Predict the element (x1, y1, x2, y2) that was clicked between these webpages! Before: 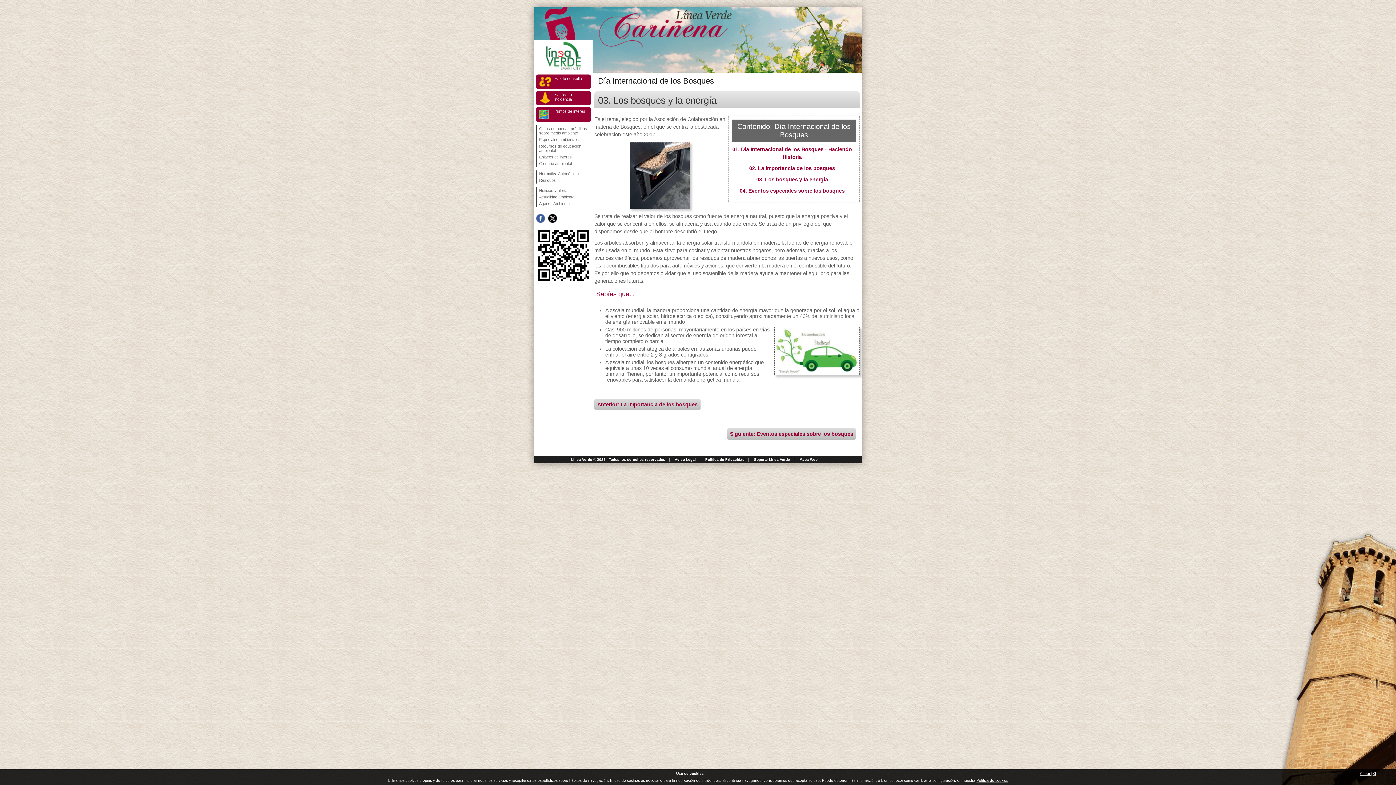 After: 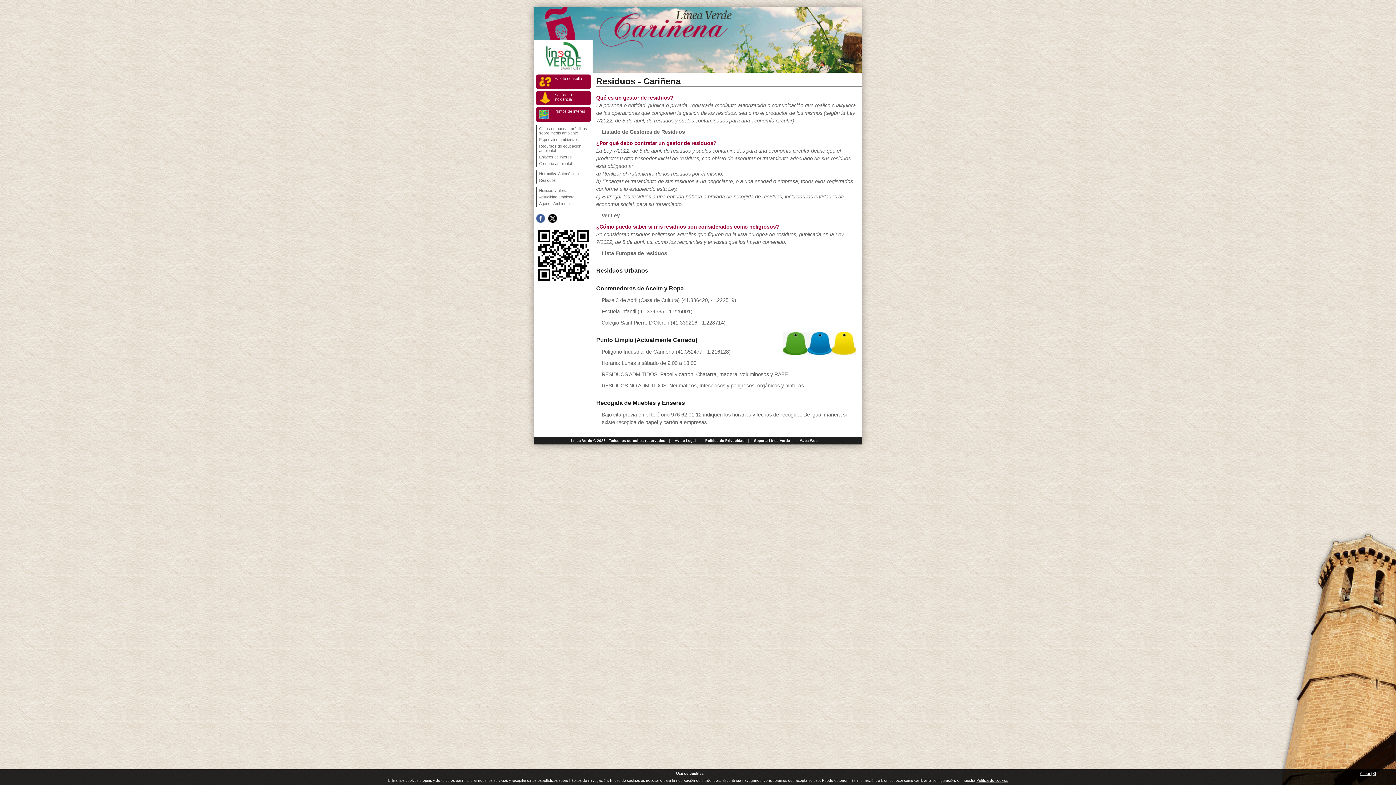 Action: label: Residuos bbox: (537, 177, 590, 183)